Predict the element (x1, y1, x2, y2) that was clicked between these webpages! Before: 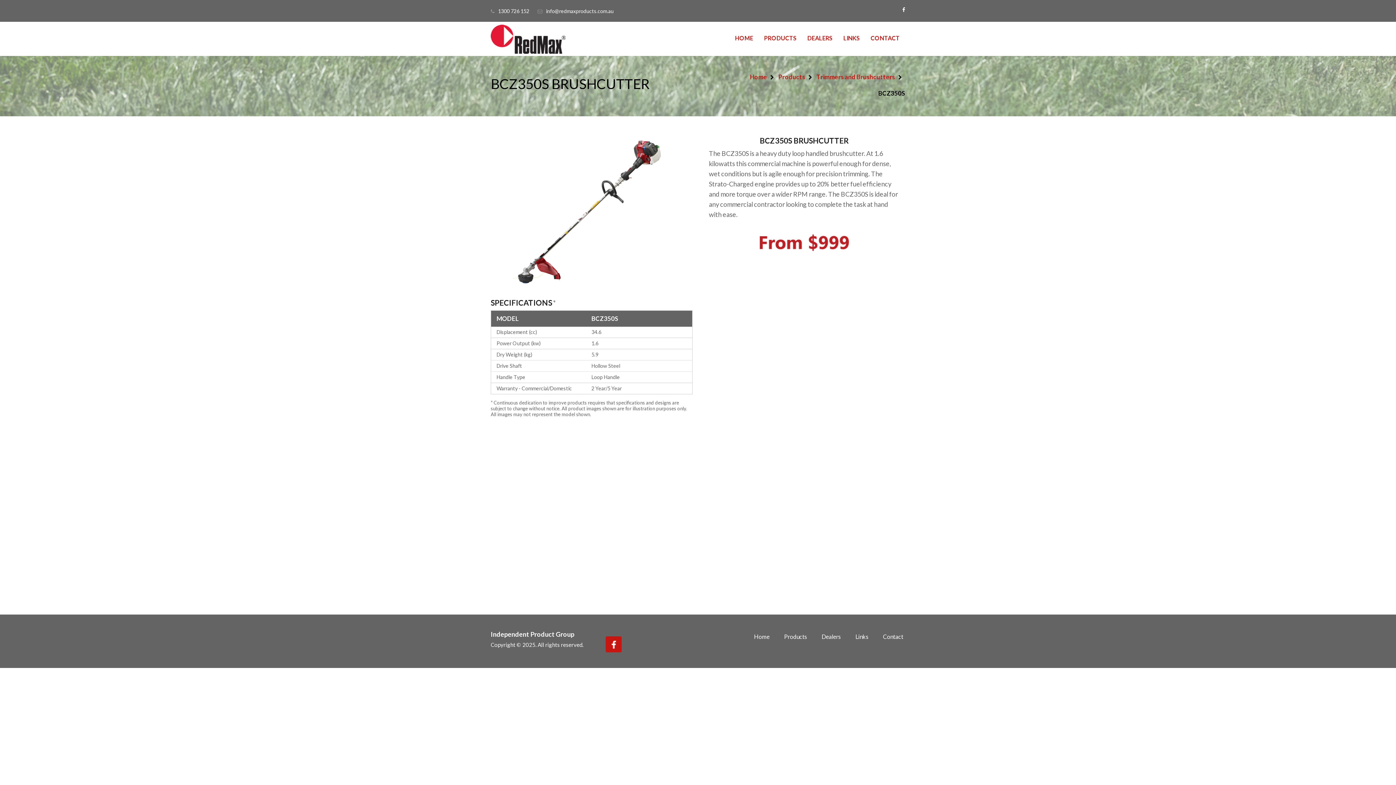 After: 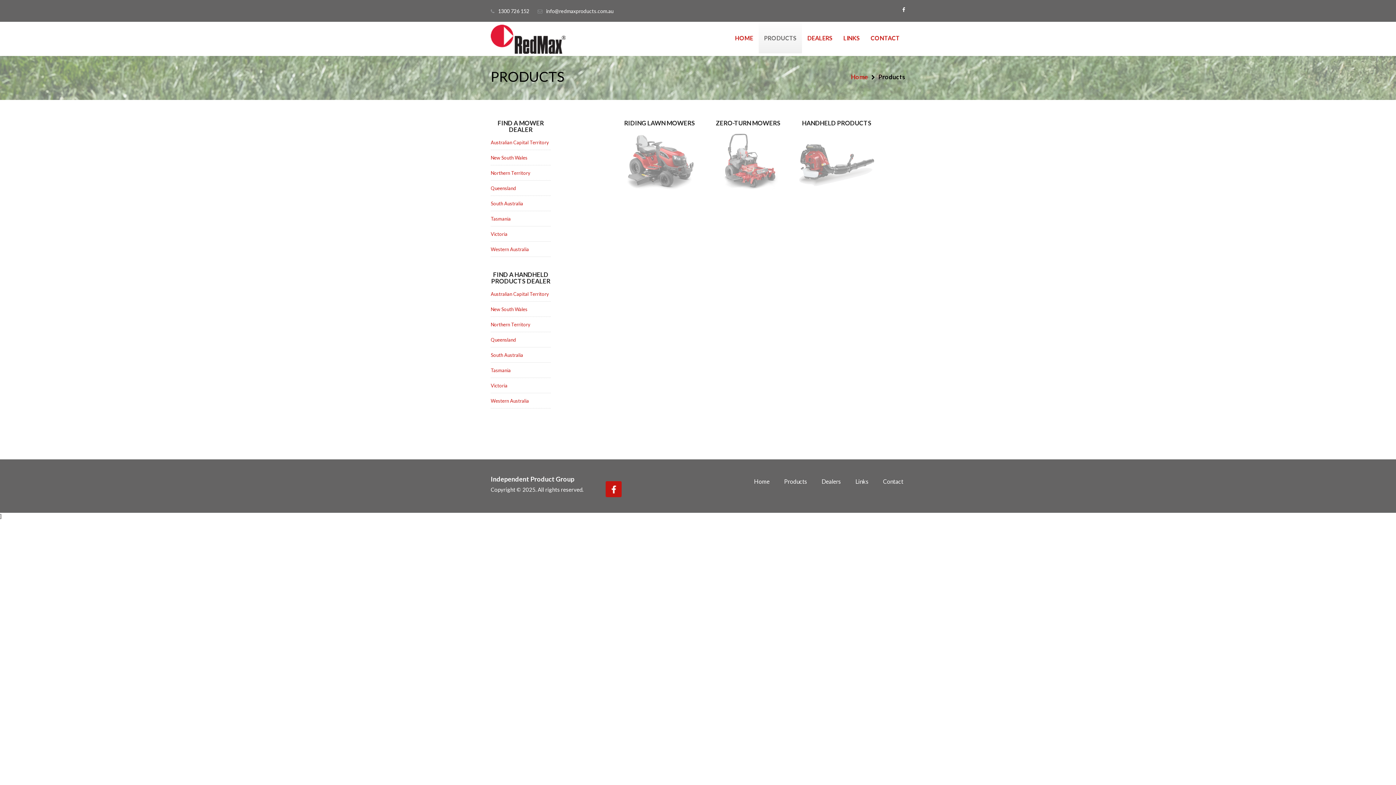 Action: bbox: (758, 21, 802, 53) label: PRODUCTS